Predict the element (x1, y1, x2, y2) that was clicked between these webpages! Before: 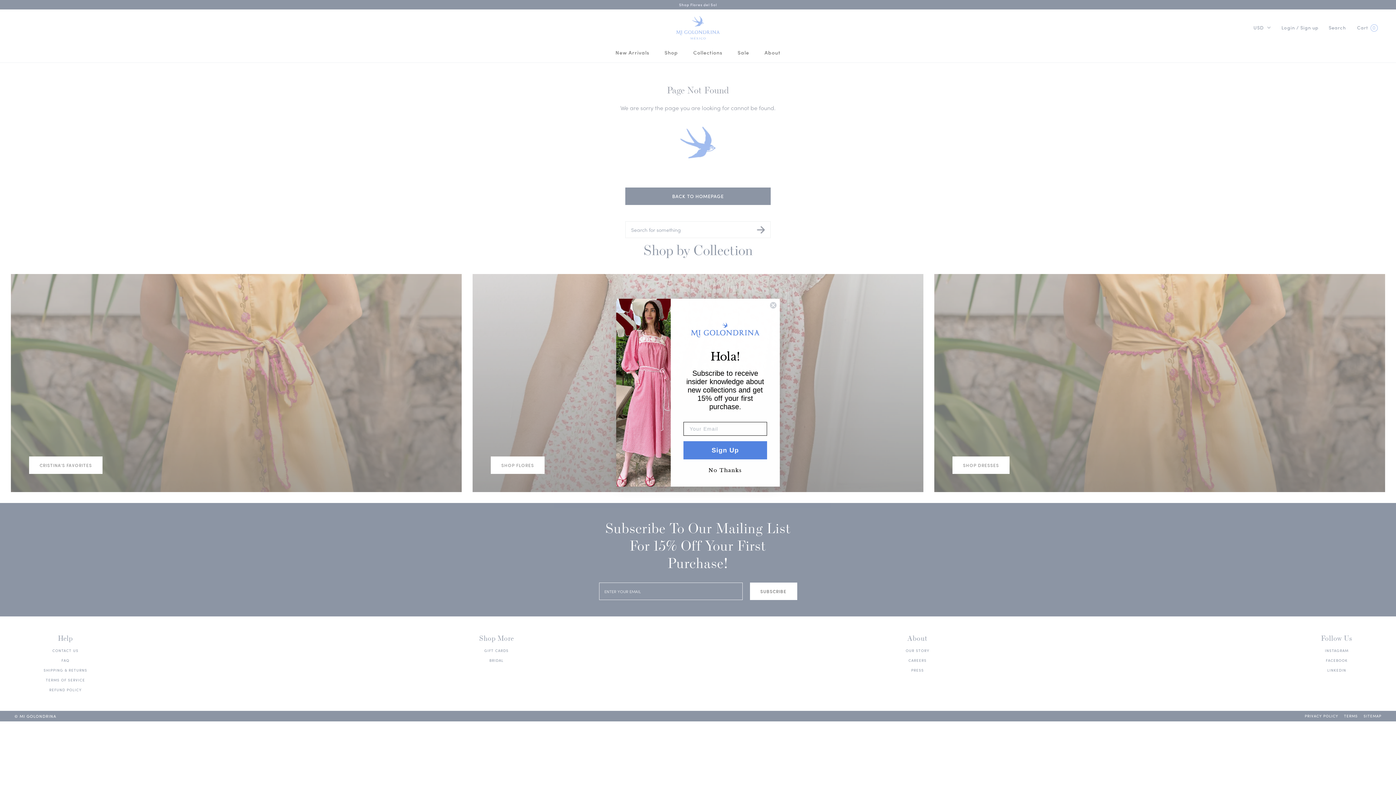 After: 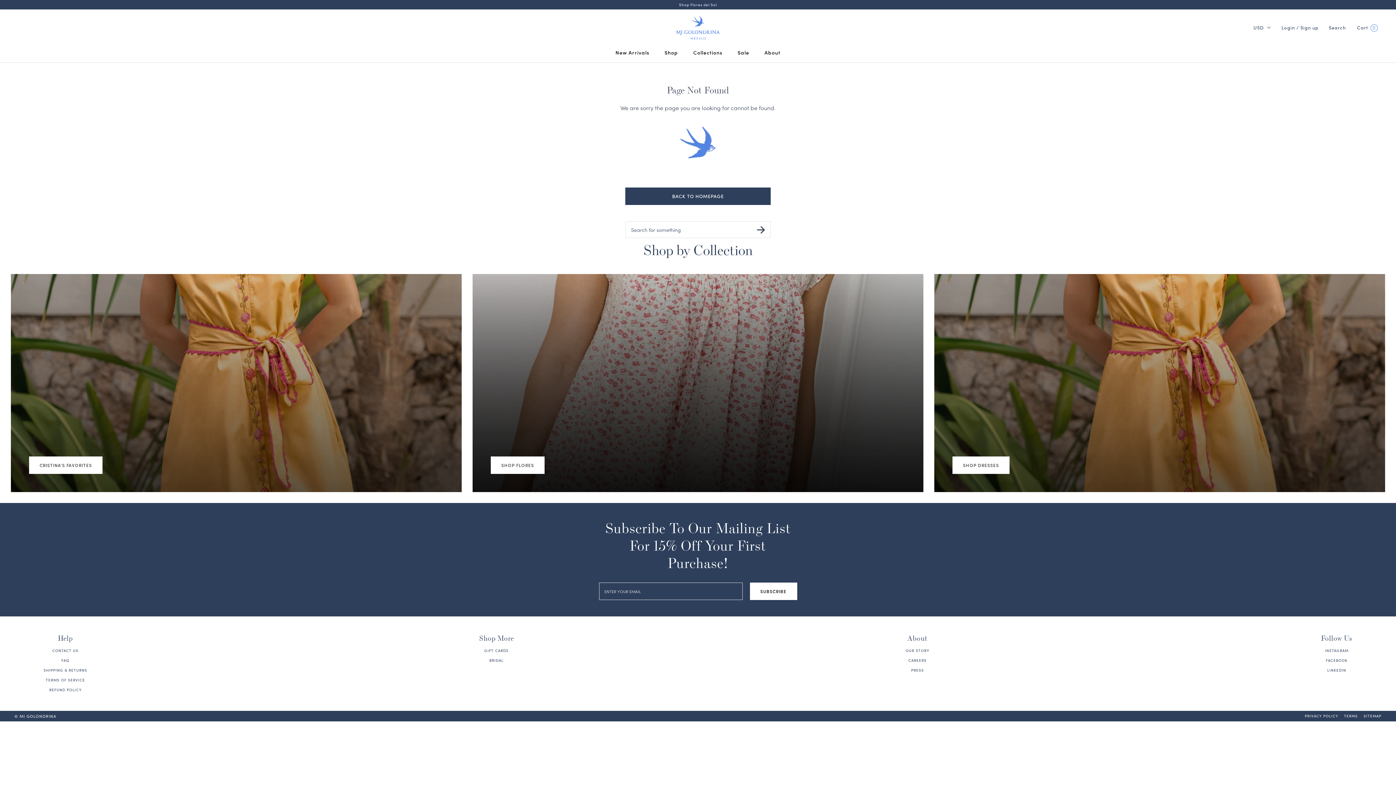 Action: bbox: (683, 469, 767, 483) label: No Thanks